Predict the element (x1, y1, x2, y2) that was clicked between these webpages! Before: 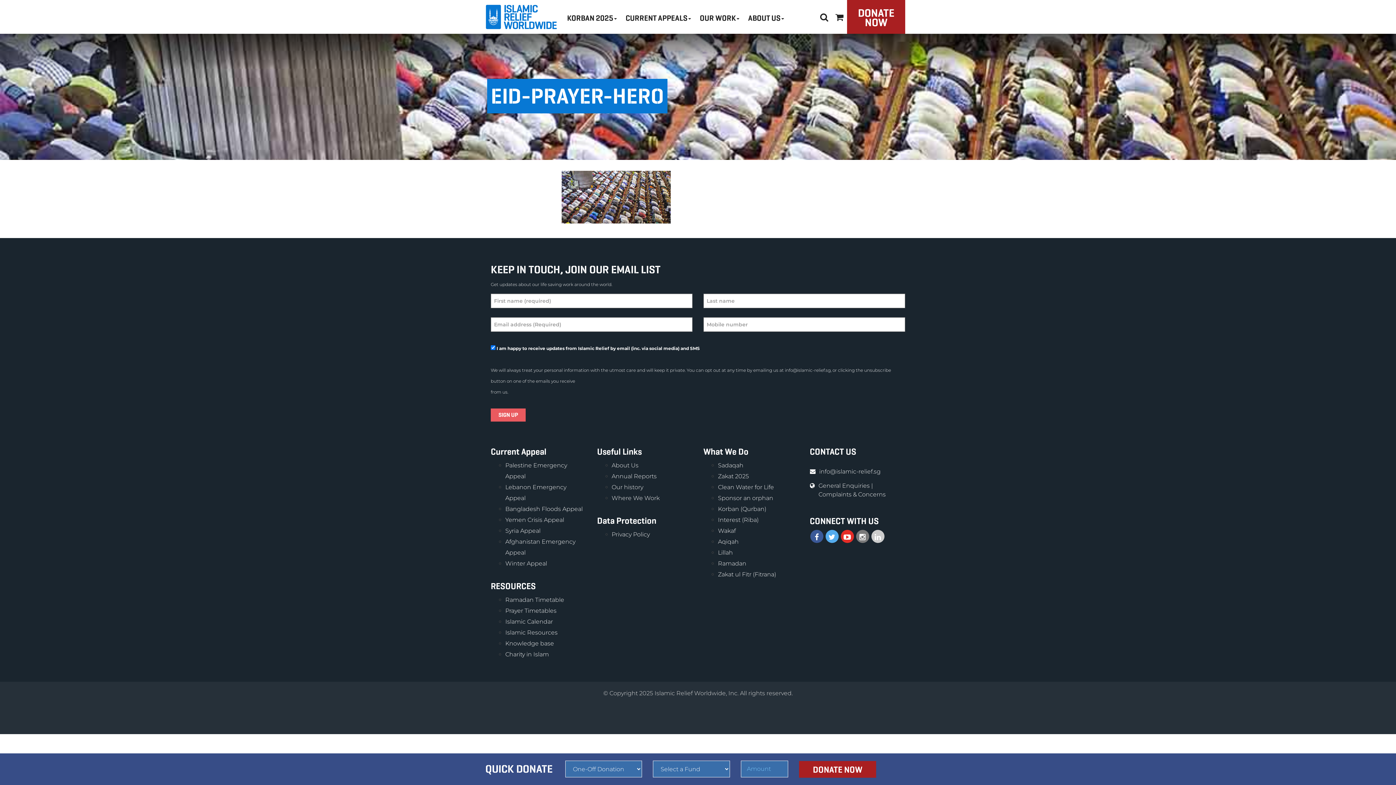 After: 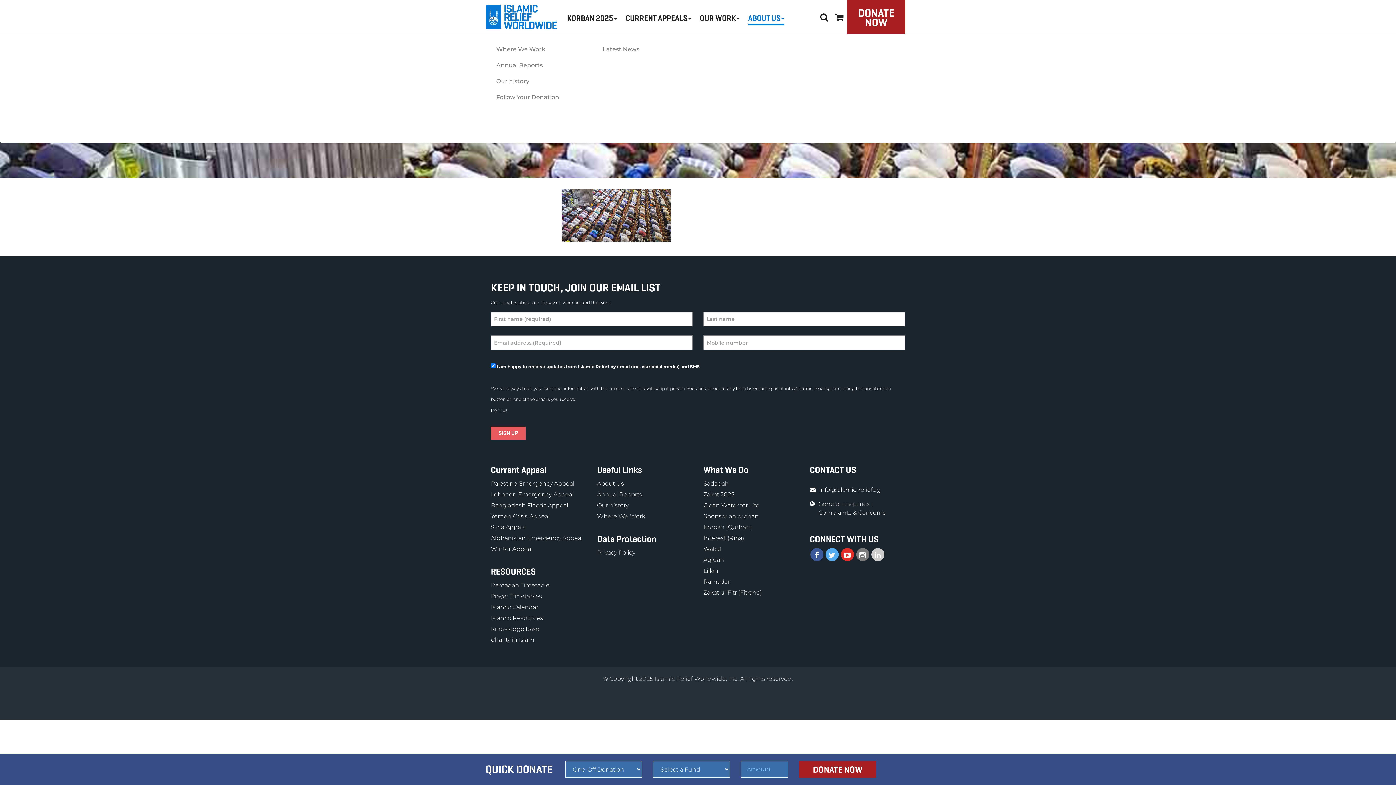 Action: bbox: (744, 0, 788, 32) label: ABOUT US